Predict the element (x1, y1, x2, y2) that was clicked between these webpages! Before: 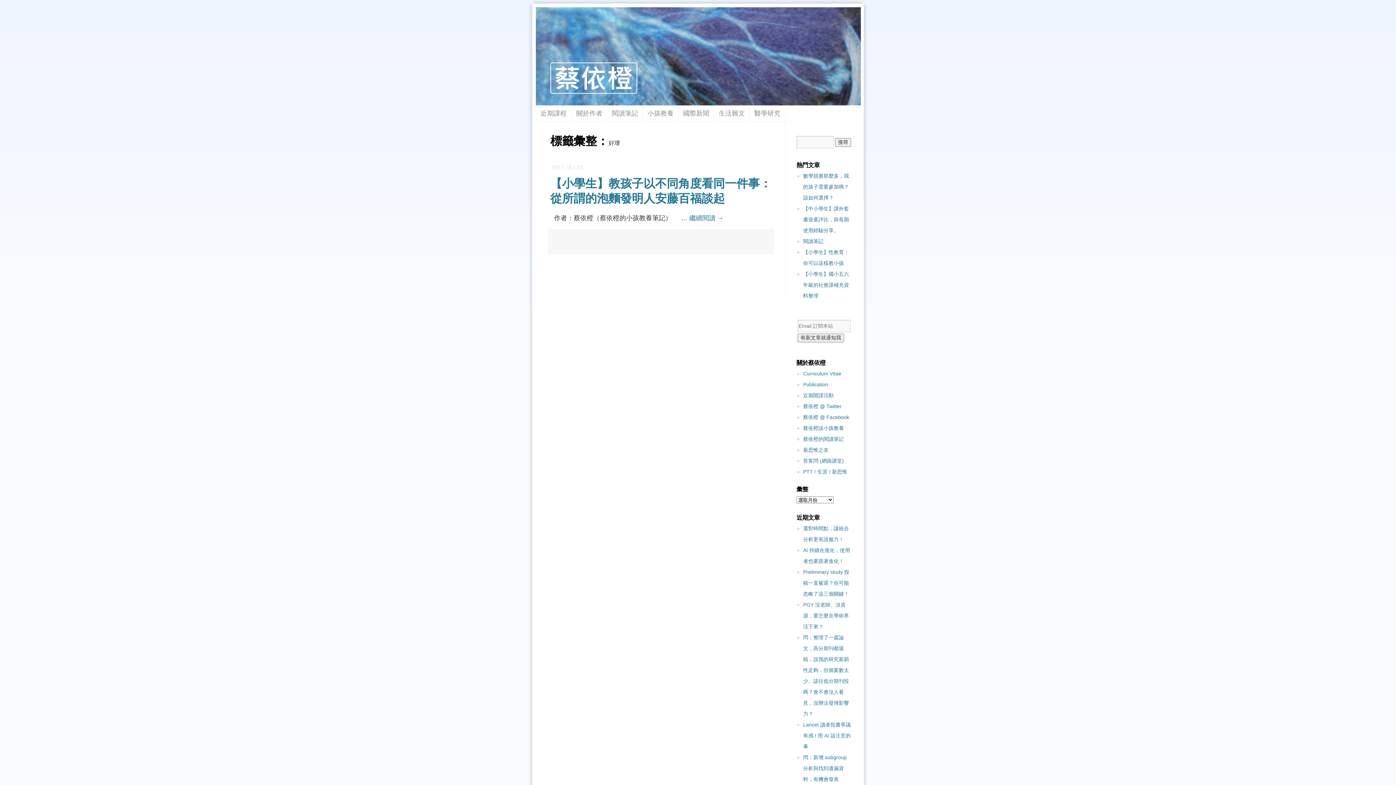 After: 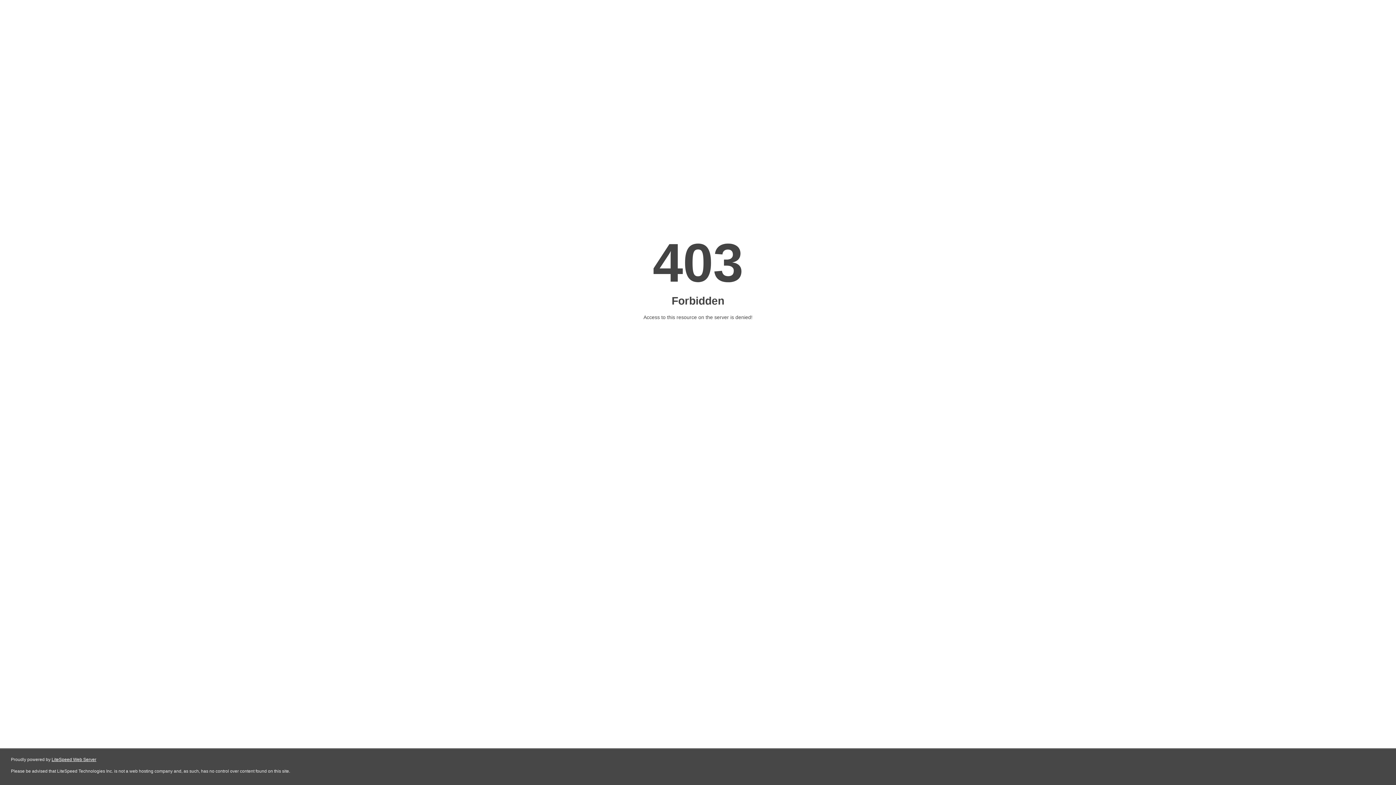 Action: label: 近期開課活動 bbox: (803, 392, 833, 398)